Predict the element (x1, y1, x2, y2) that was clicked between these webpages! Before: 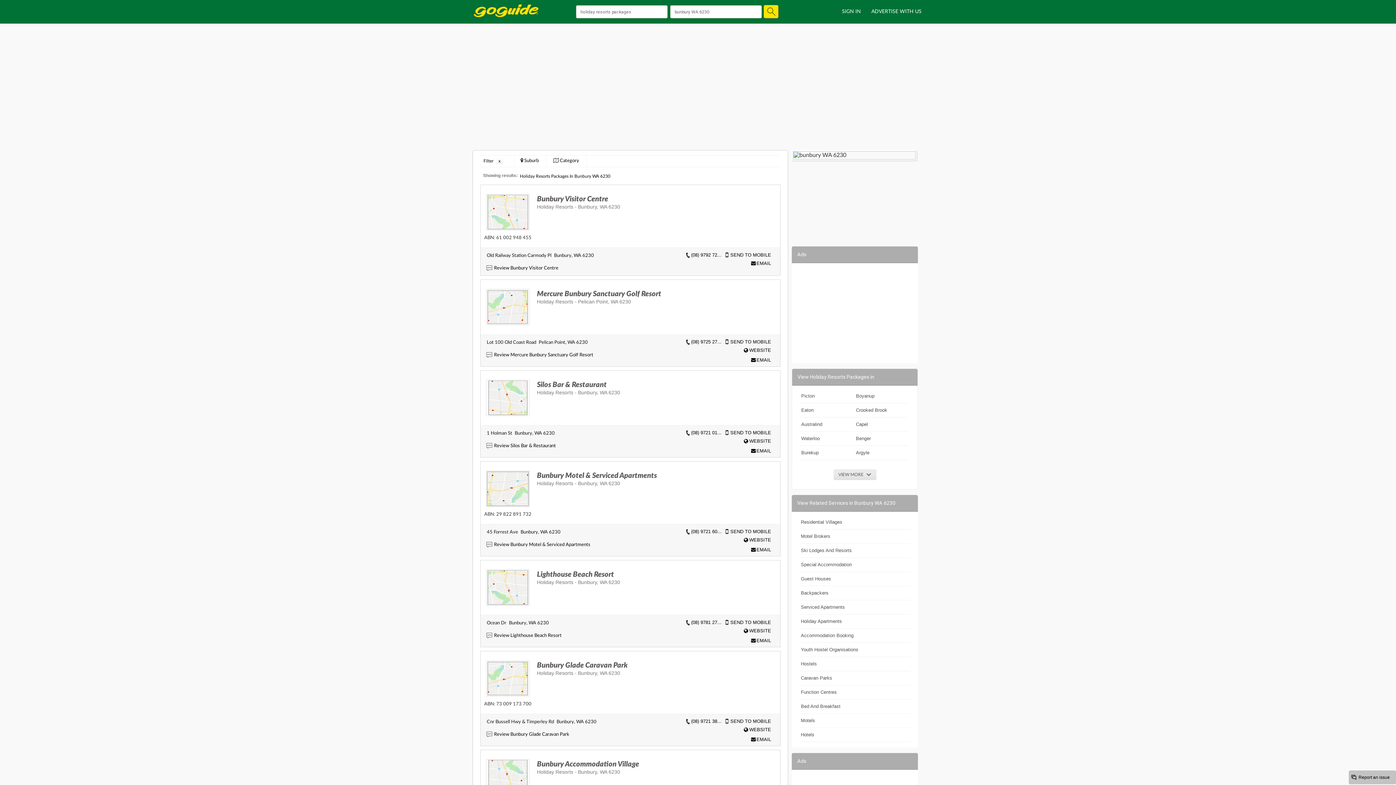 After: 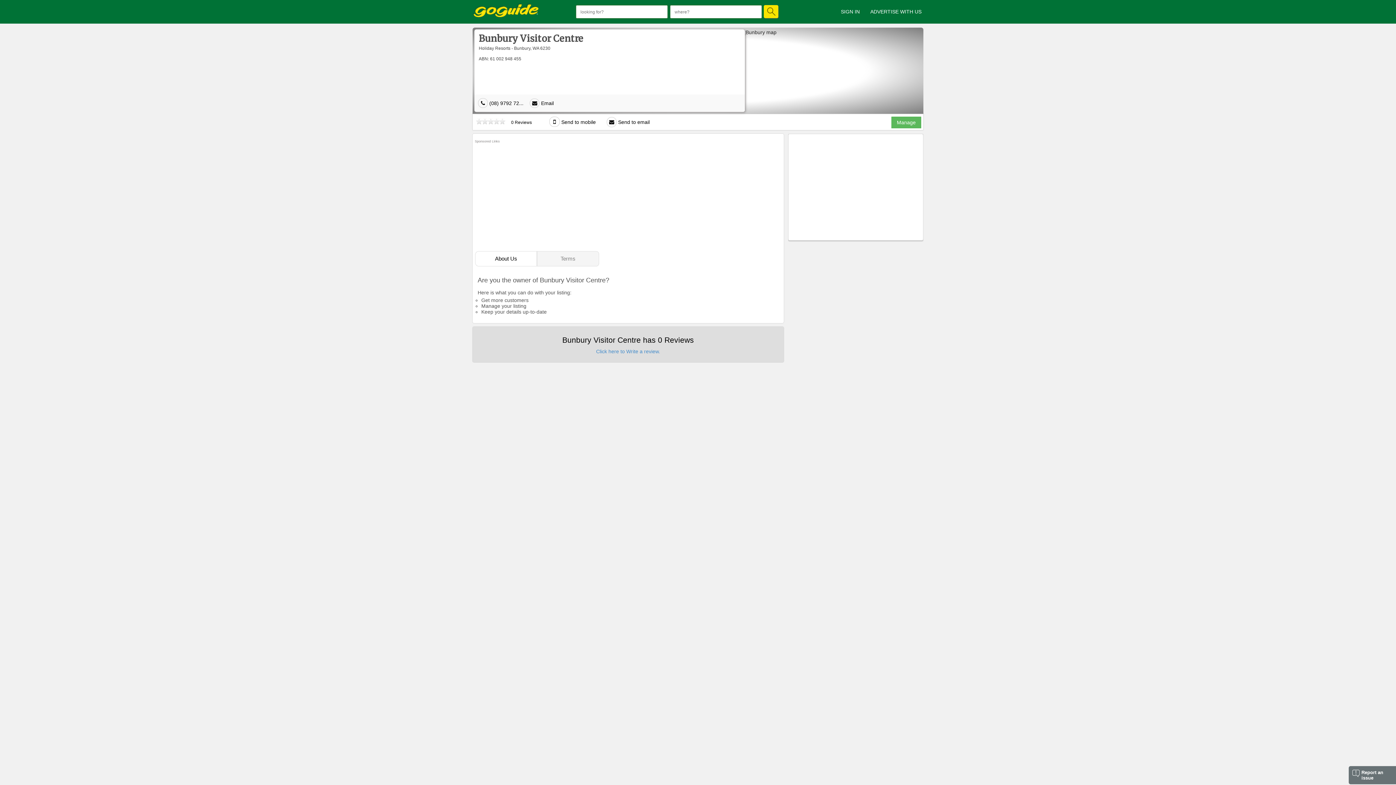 Action: bbox: (484, 209, 531, 214)